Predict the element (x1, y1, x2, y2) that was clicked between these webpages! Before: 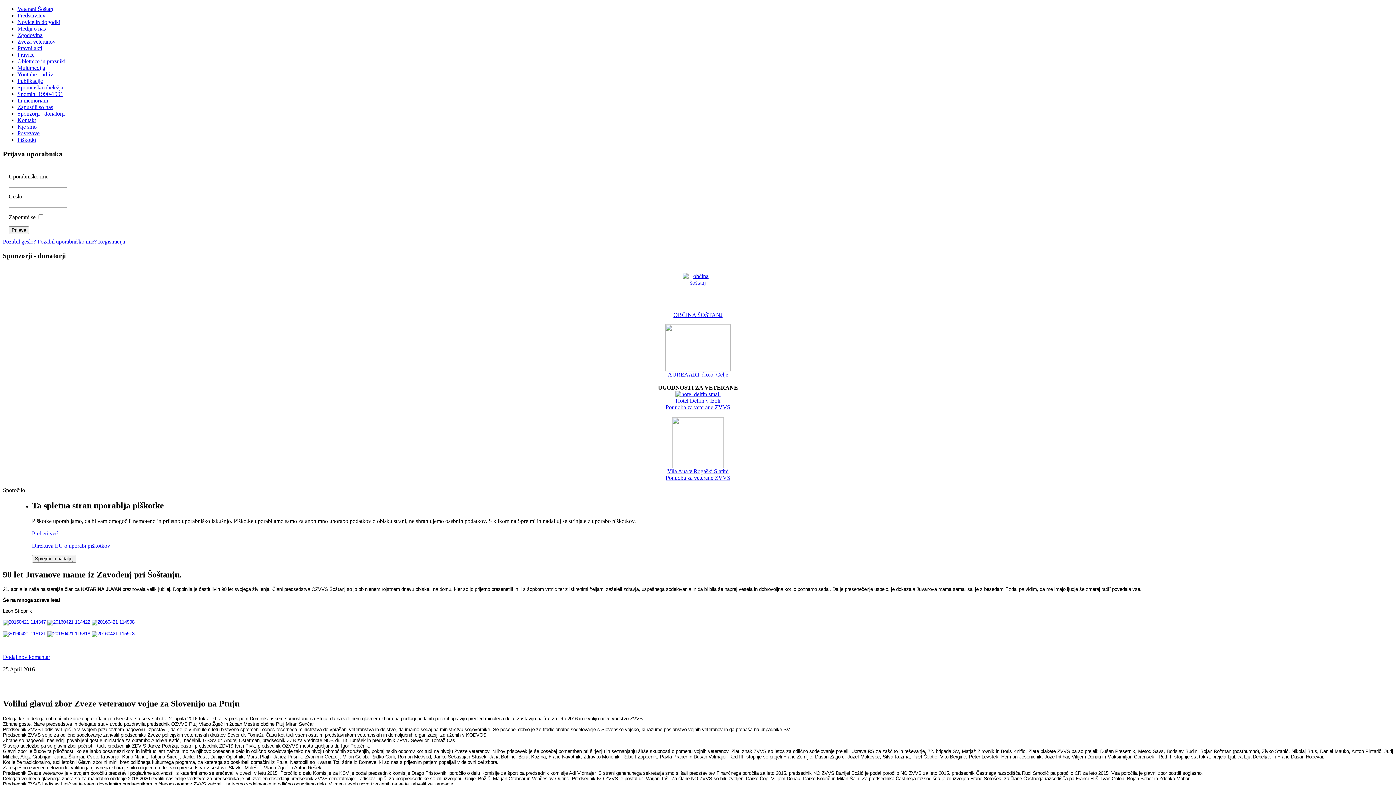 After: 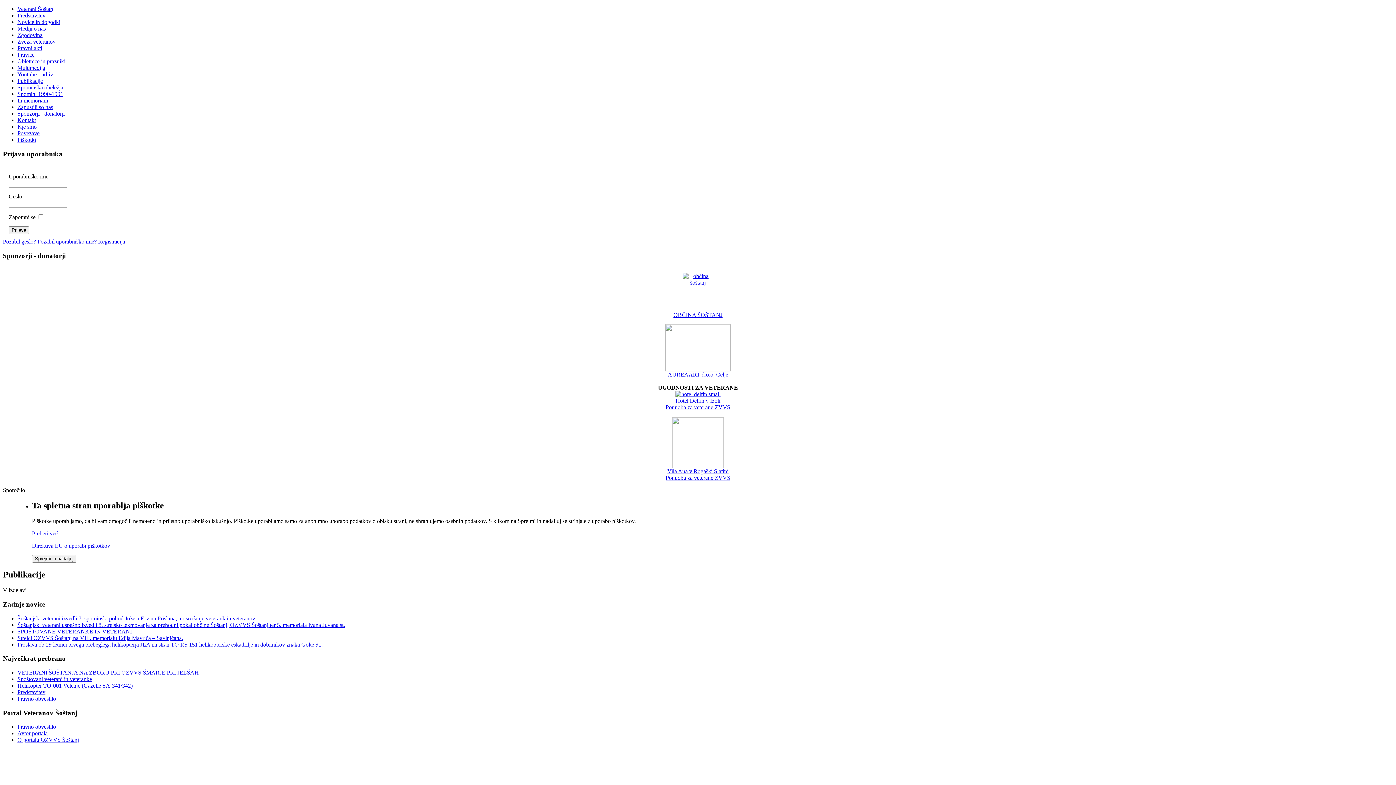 Action: bbox: (17, 77, 42, 84) label: Publikacije